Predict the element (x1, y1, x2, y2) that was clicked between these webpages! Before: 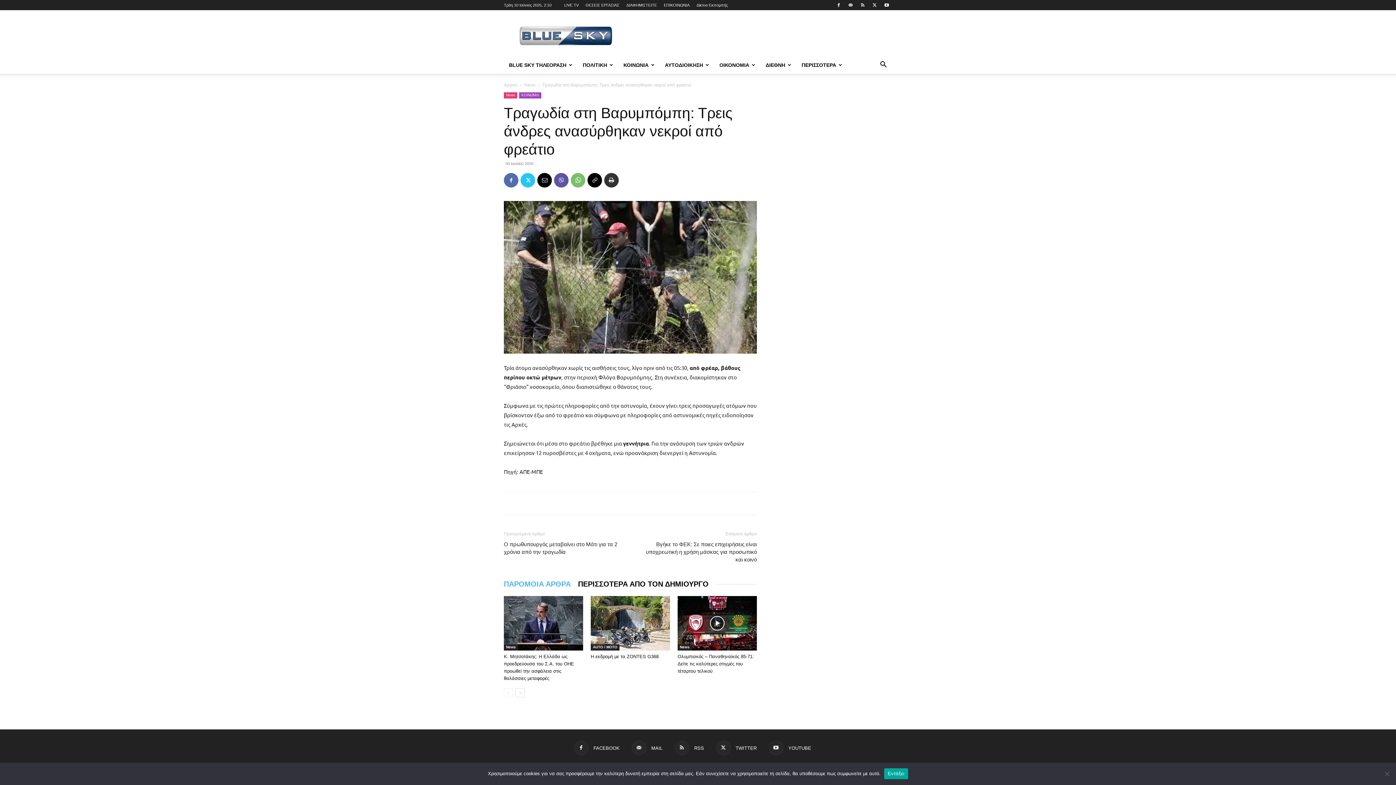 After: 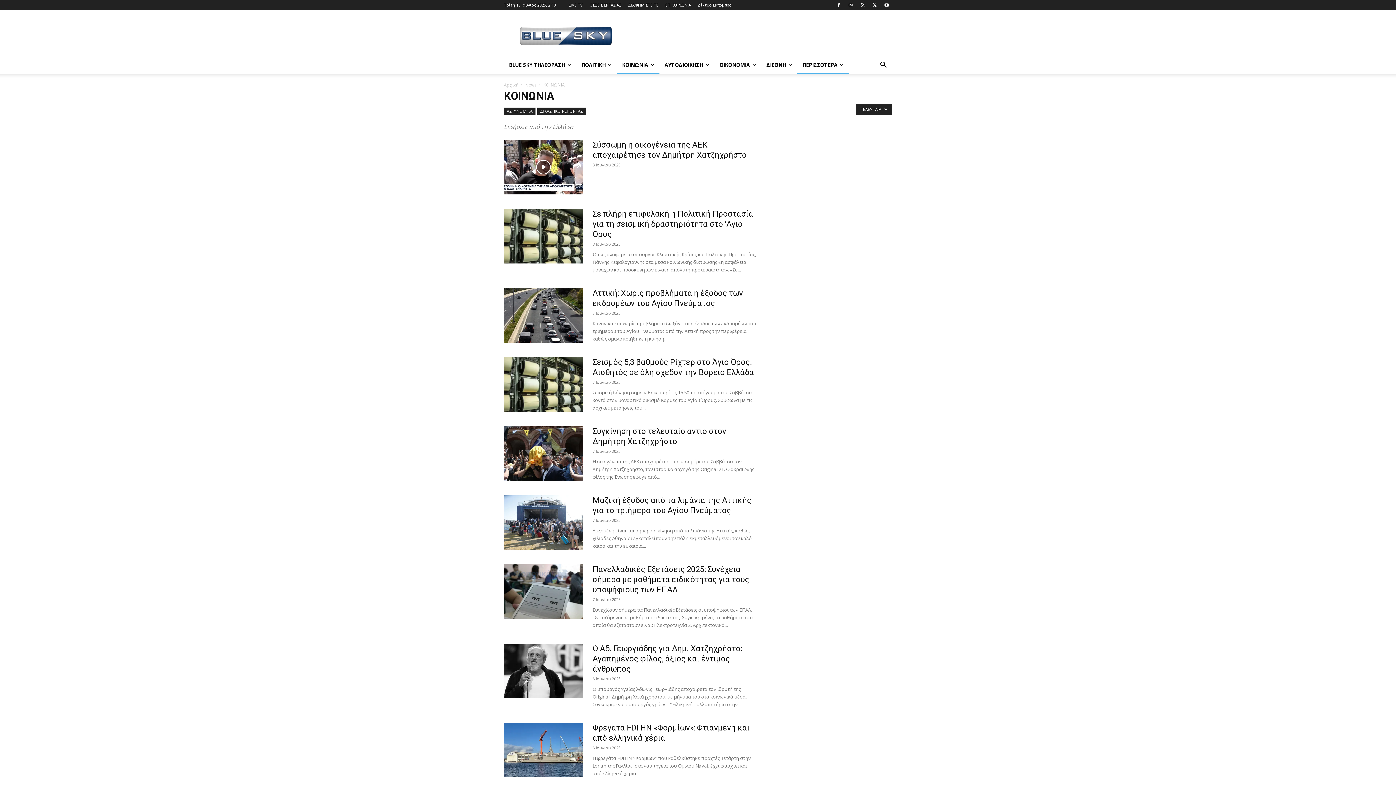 Action: bbox: (618, 56, 660, 73) label: ΚΟΙΝΩΝΙΑ